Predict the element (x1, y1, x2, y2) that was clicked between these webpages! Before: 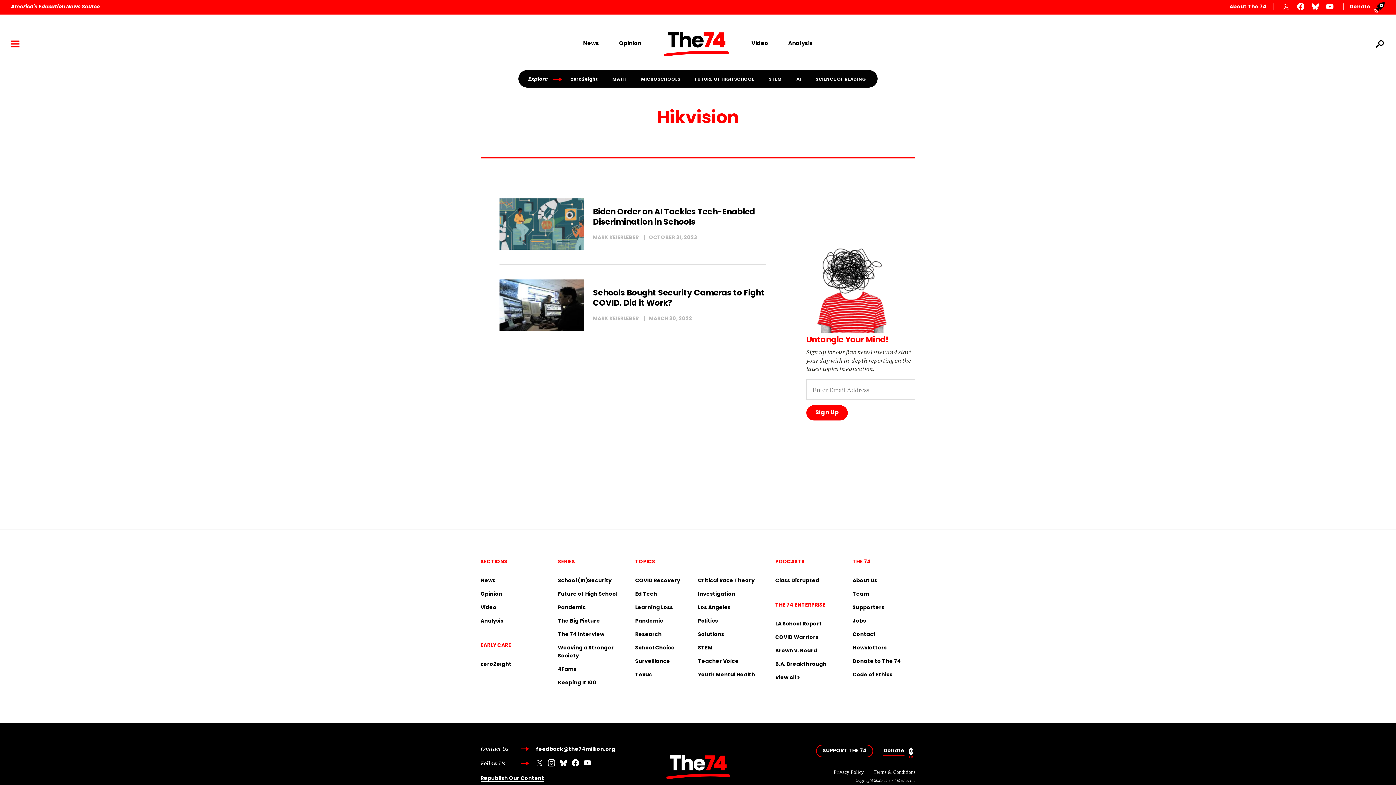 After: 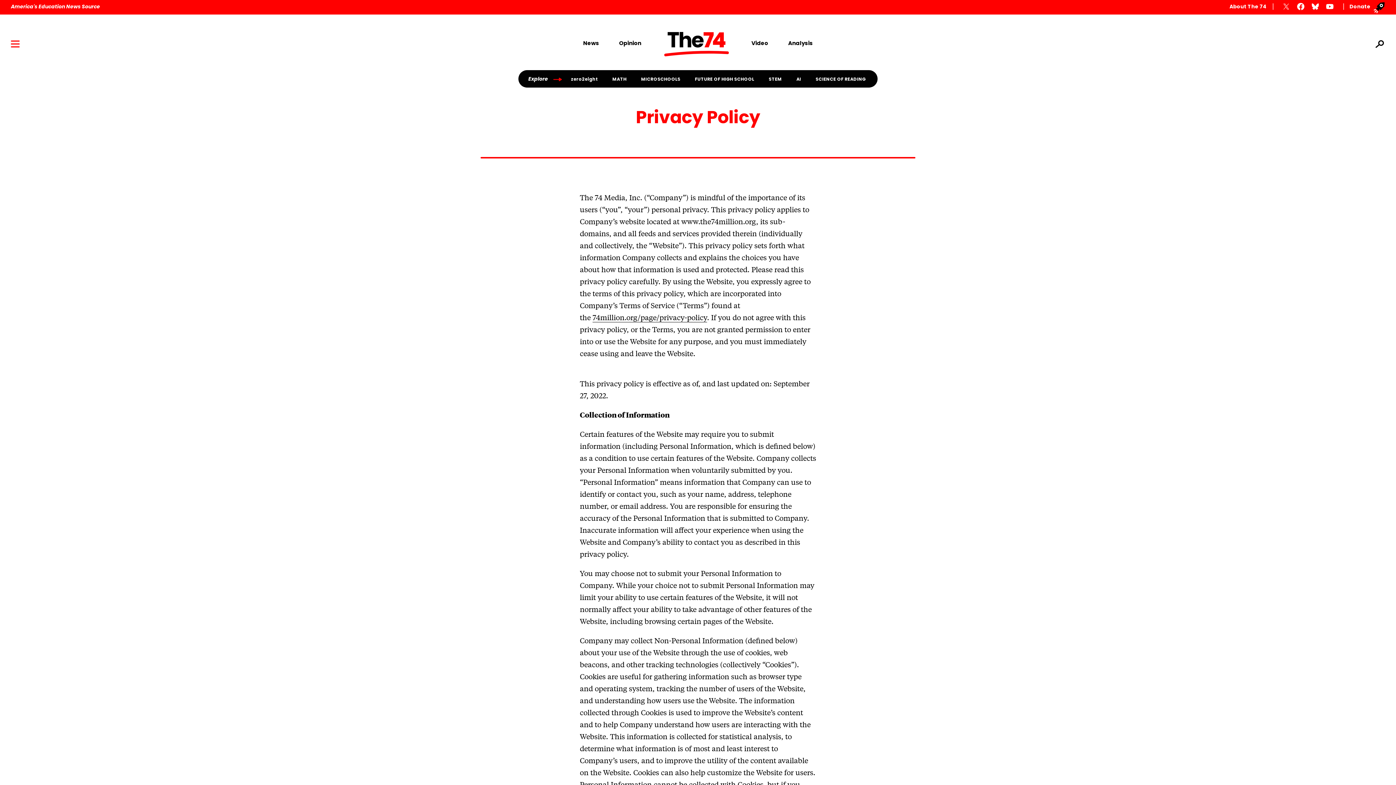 Action: label: Privacy Policy bbox: (833, 768, 872, 776)